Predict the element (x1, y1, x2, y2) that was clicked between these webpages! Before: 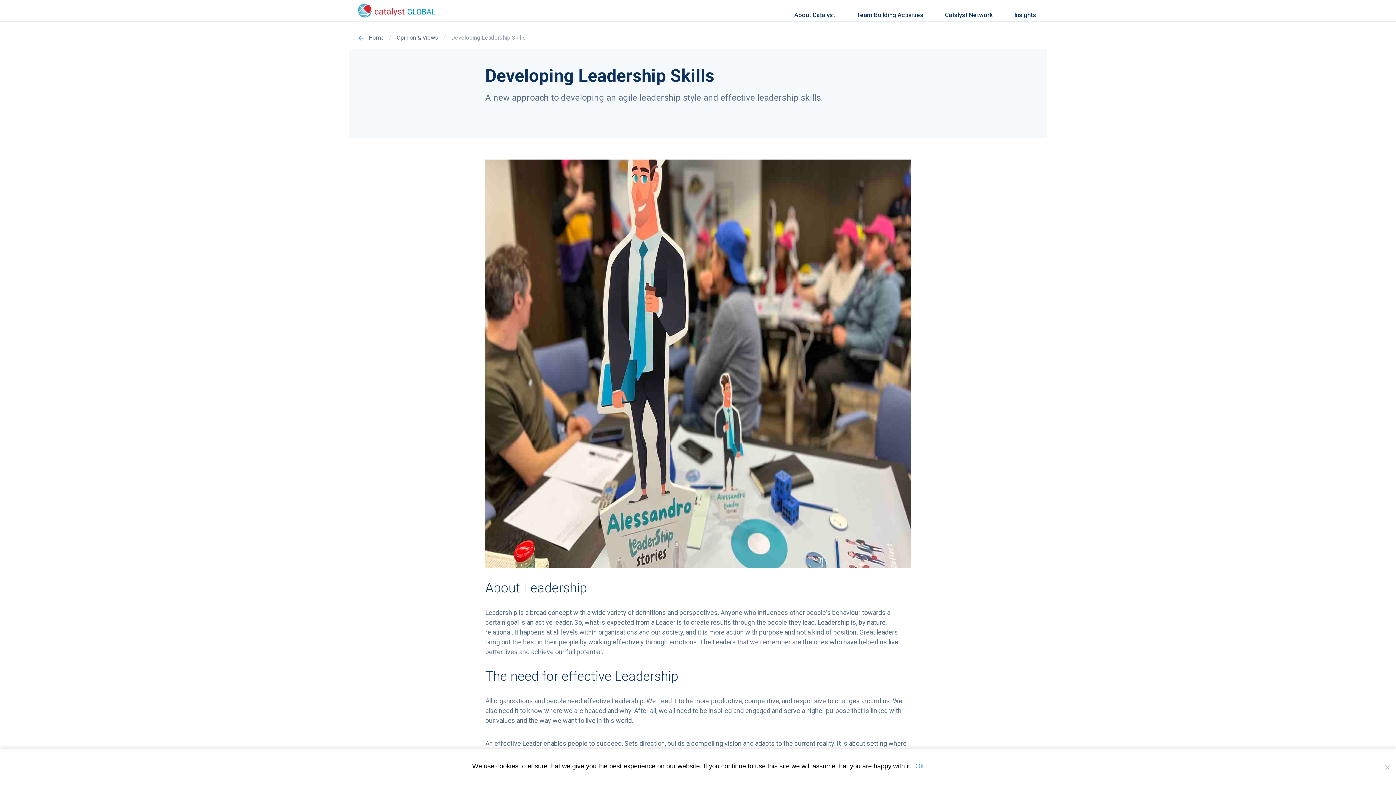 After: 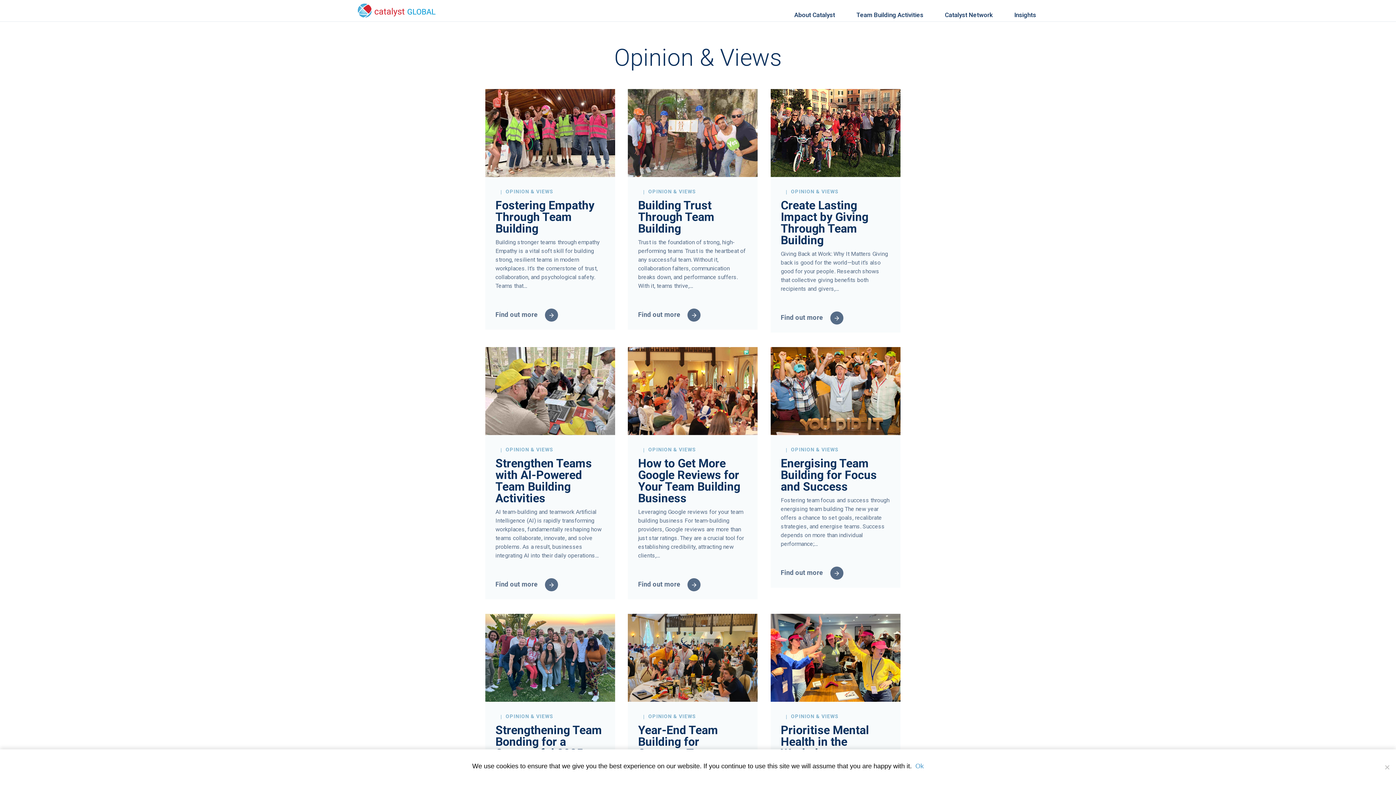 Action: bbox: (357, 33, 365, 41)